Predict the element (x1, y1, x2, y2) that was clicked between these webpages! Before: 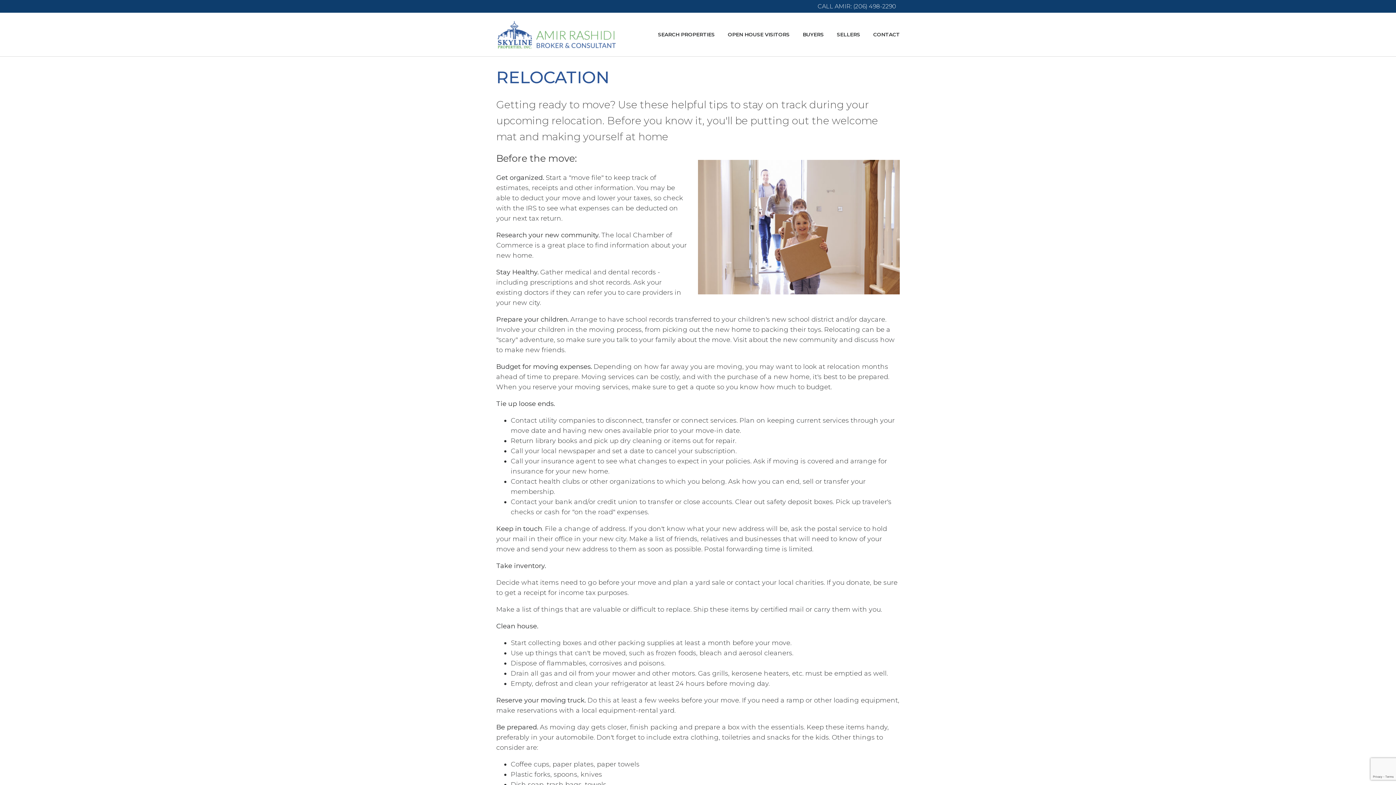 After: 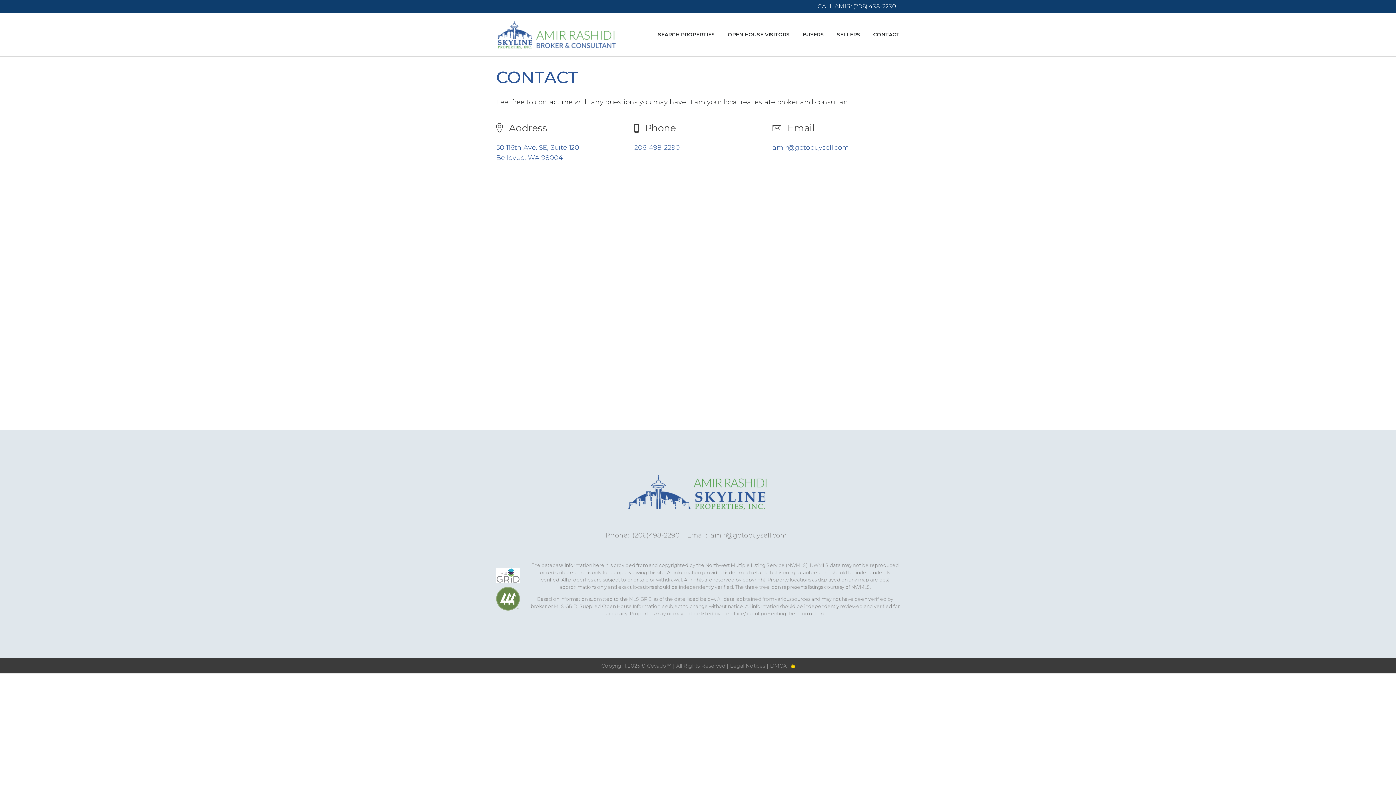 Action: label: CONTACT bbox: (866, 12, 900, 56)